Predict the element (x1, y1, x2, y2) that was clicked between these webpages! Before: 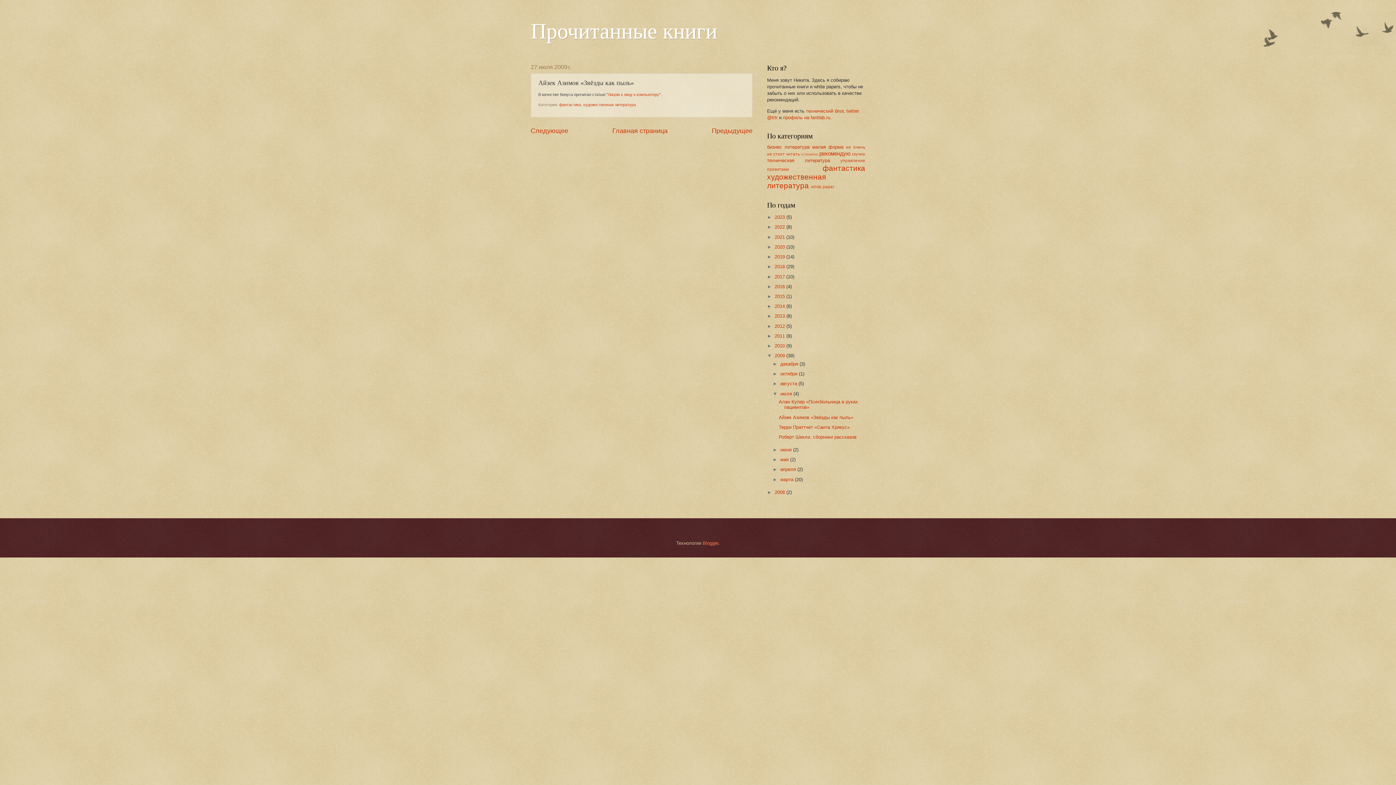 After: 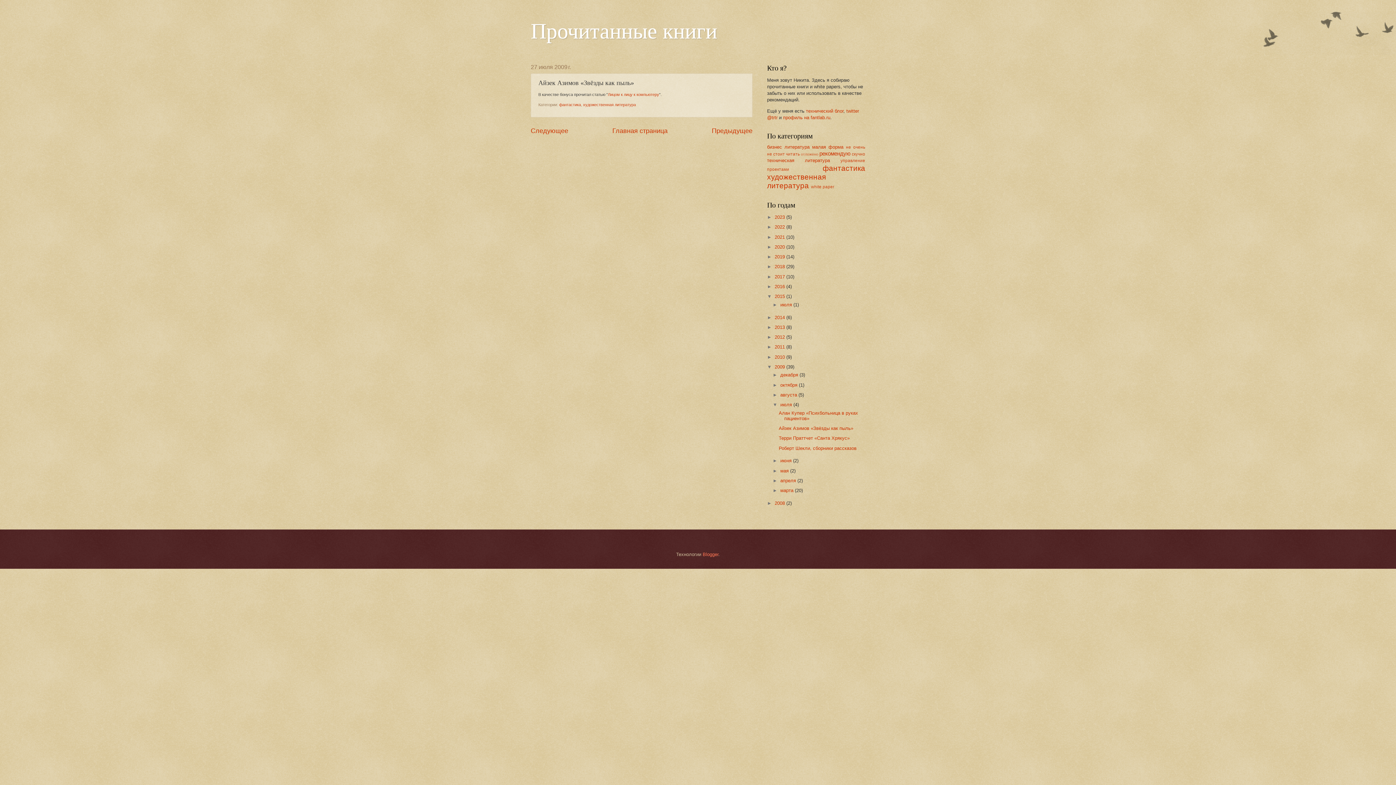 Action: label: ►   bbox: (767, 293, 774, 299)